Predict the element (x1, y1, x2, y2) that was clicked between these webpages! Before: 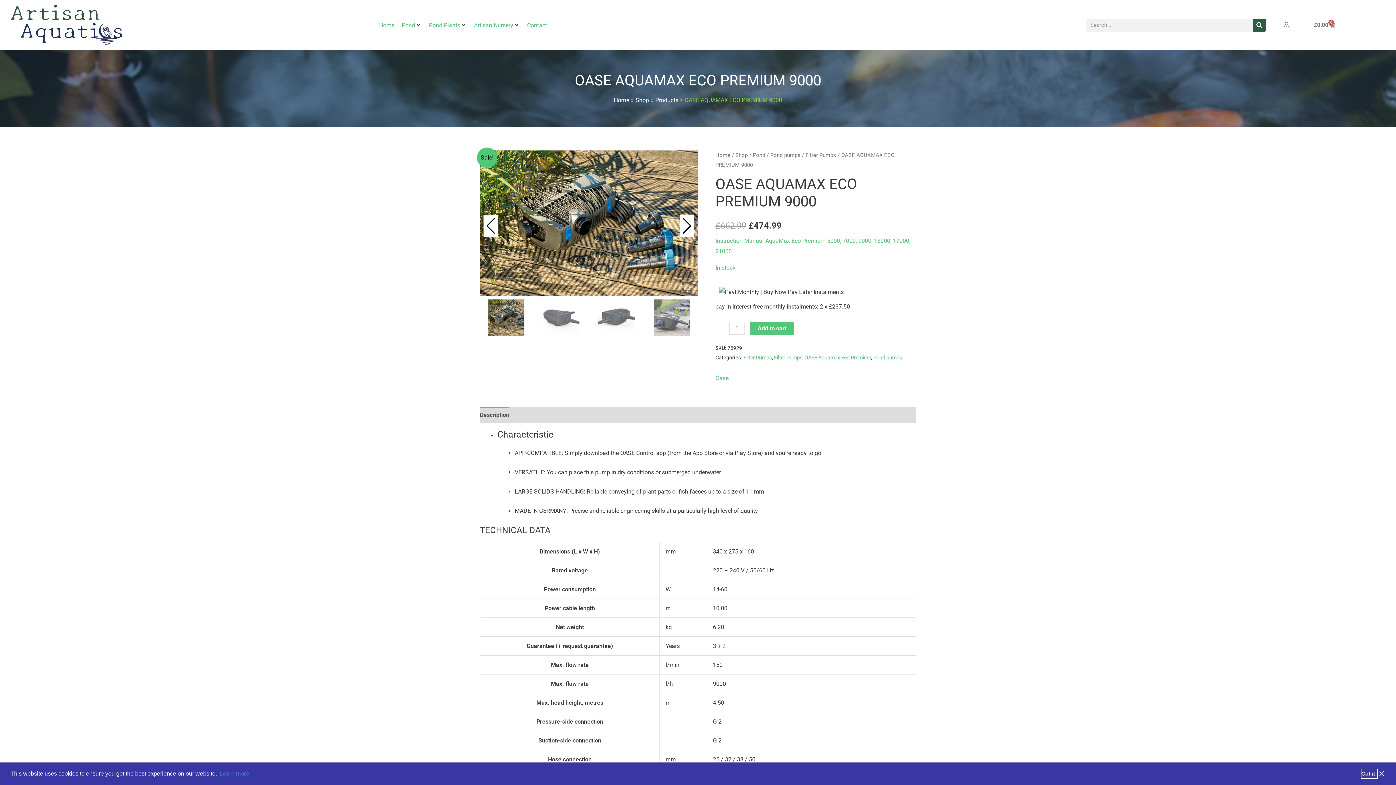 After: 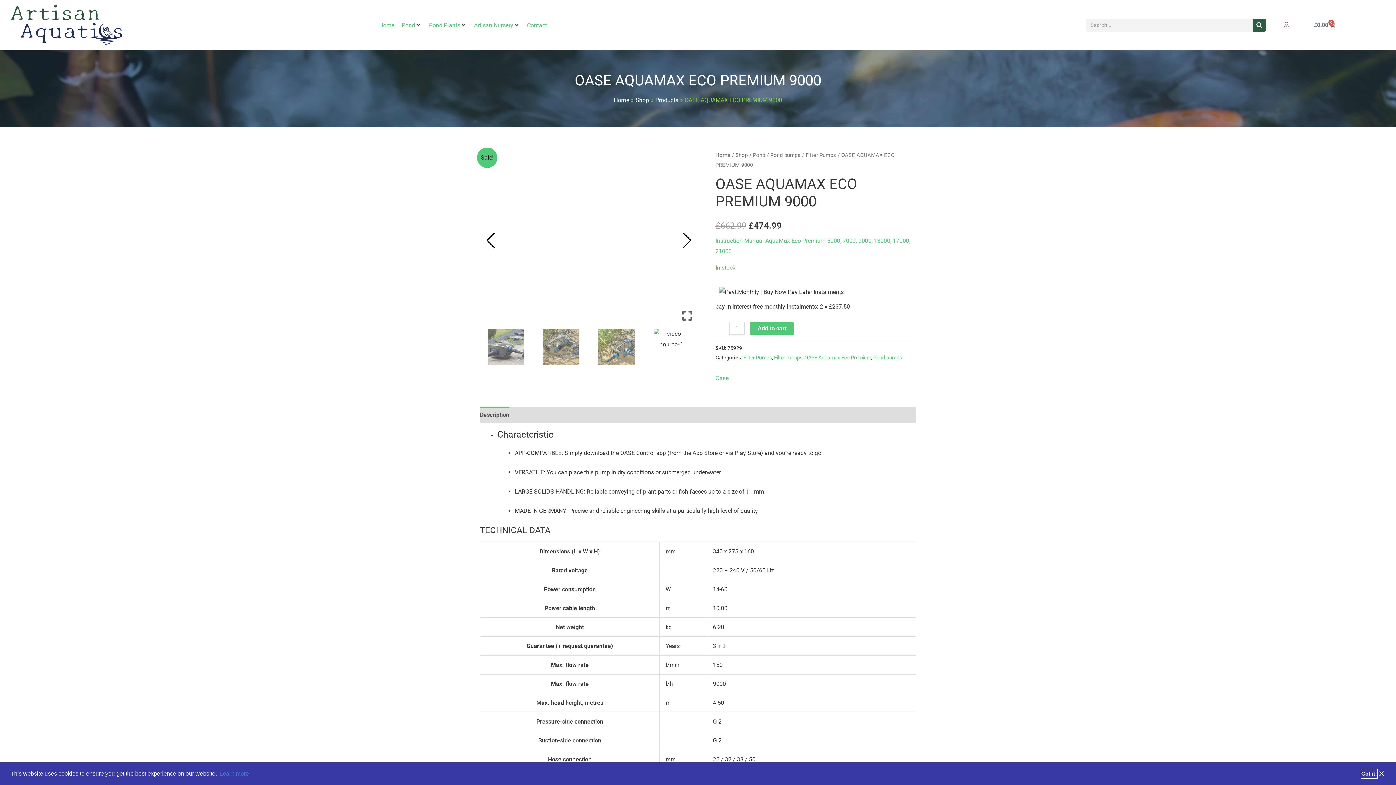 Action: bbox: (483, 215, 498, 237) label: Previous slide